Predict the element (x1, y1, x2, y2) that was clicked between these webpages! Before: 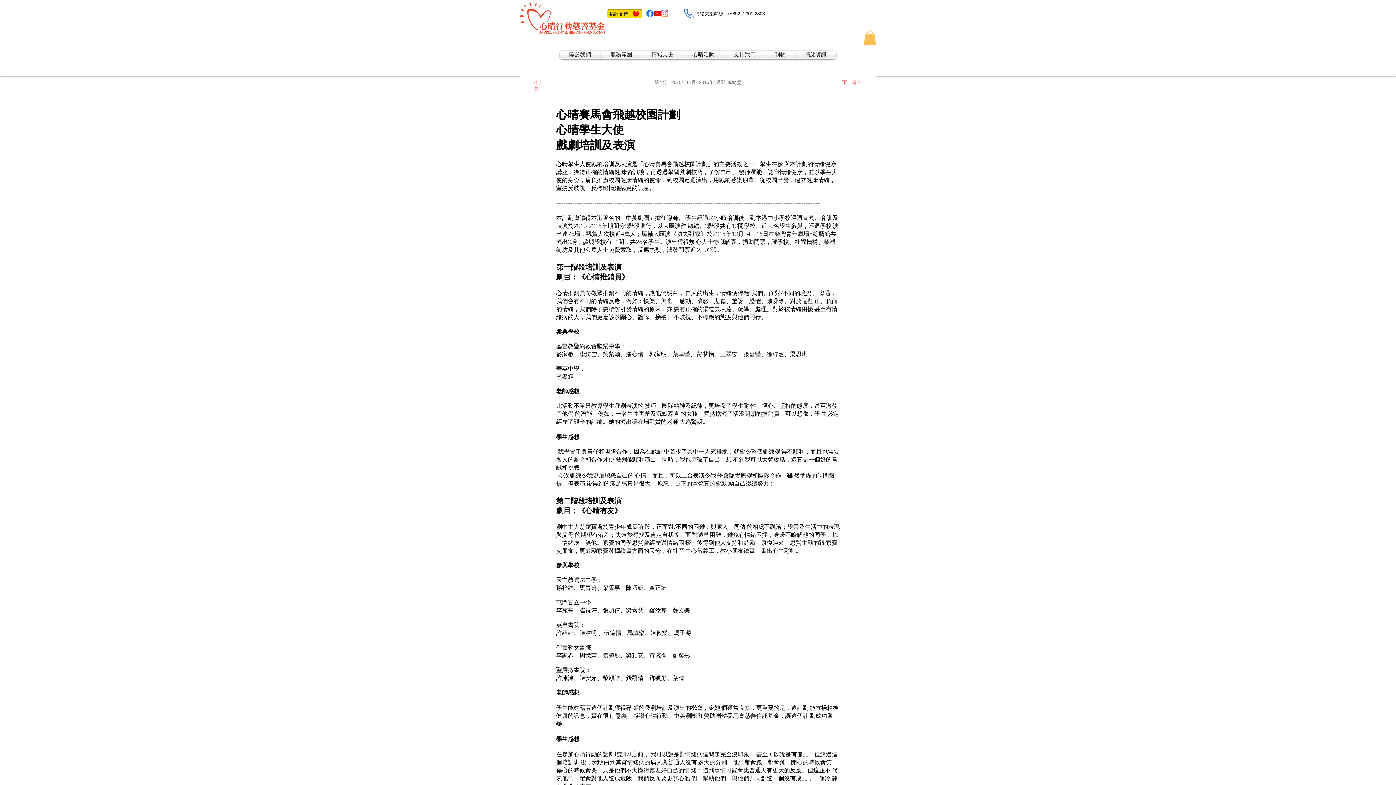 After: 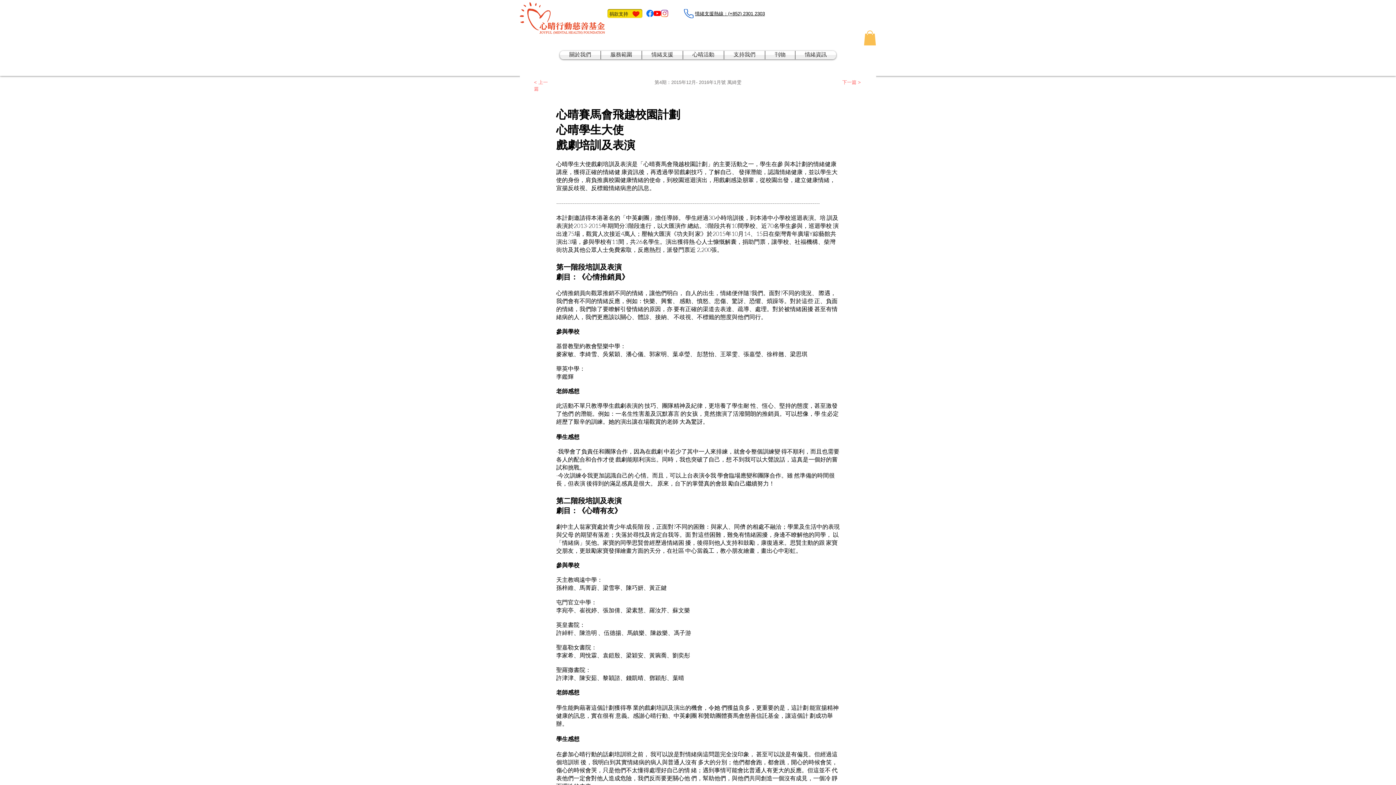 Action: label: Instagram bbox: (661, 9, 668, 17)